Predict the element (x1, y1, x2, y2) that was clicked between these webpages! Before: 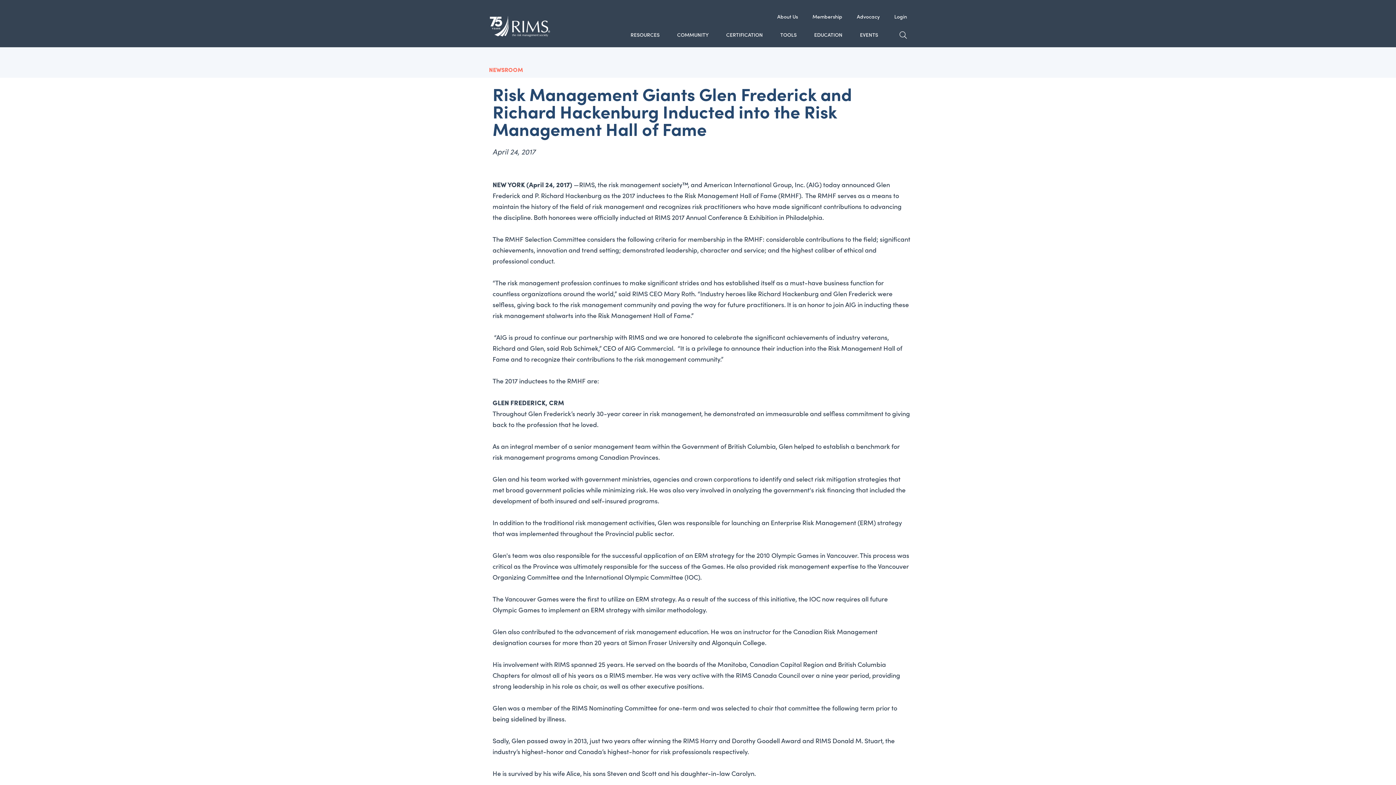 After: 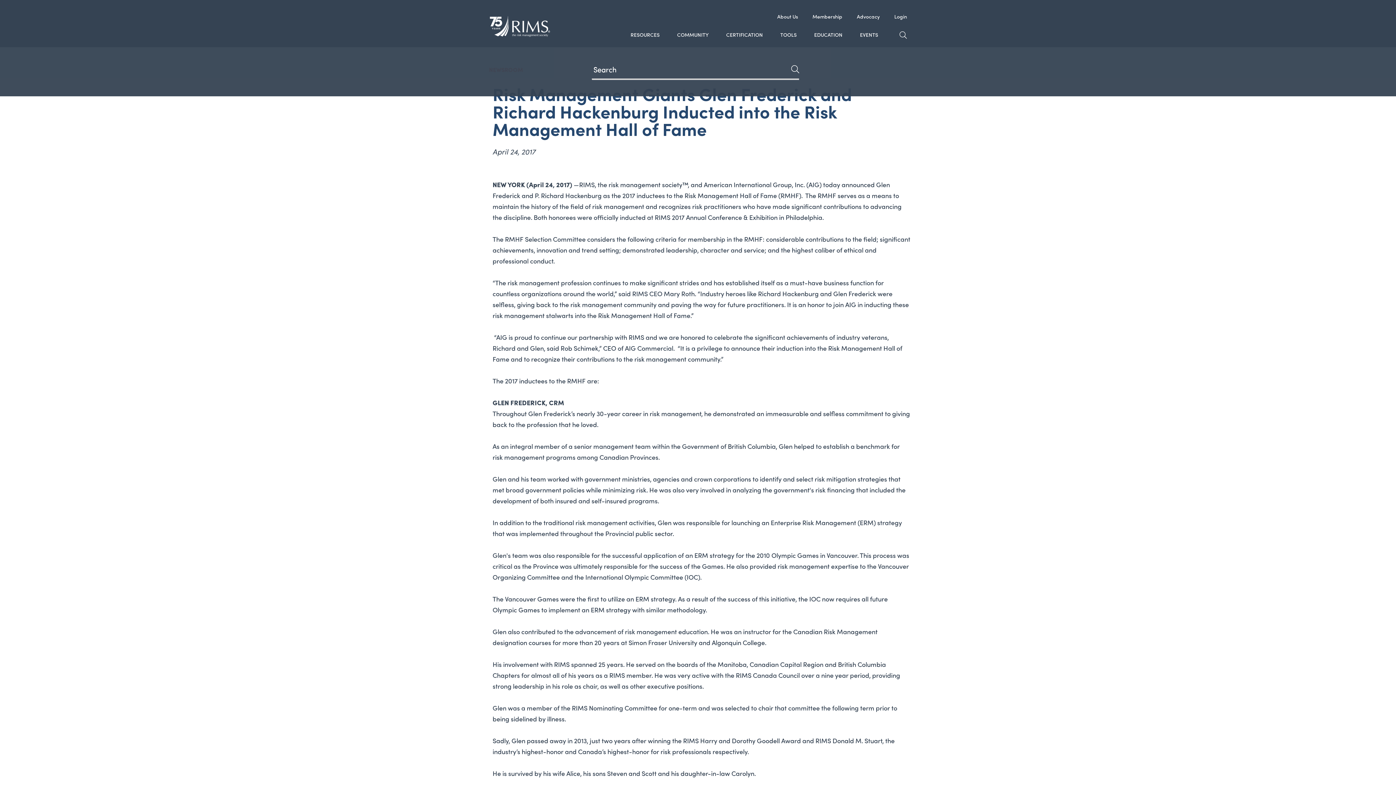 Action: label: TOGGLE SEARCH bbox: (887, 29, 907, 47)